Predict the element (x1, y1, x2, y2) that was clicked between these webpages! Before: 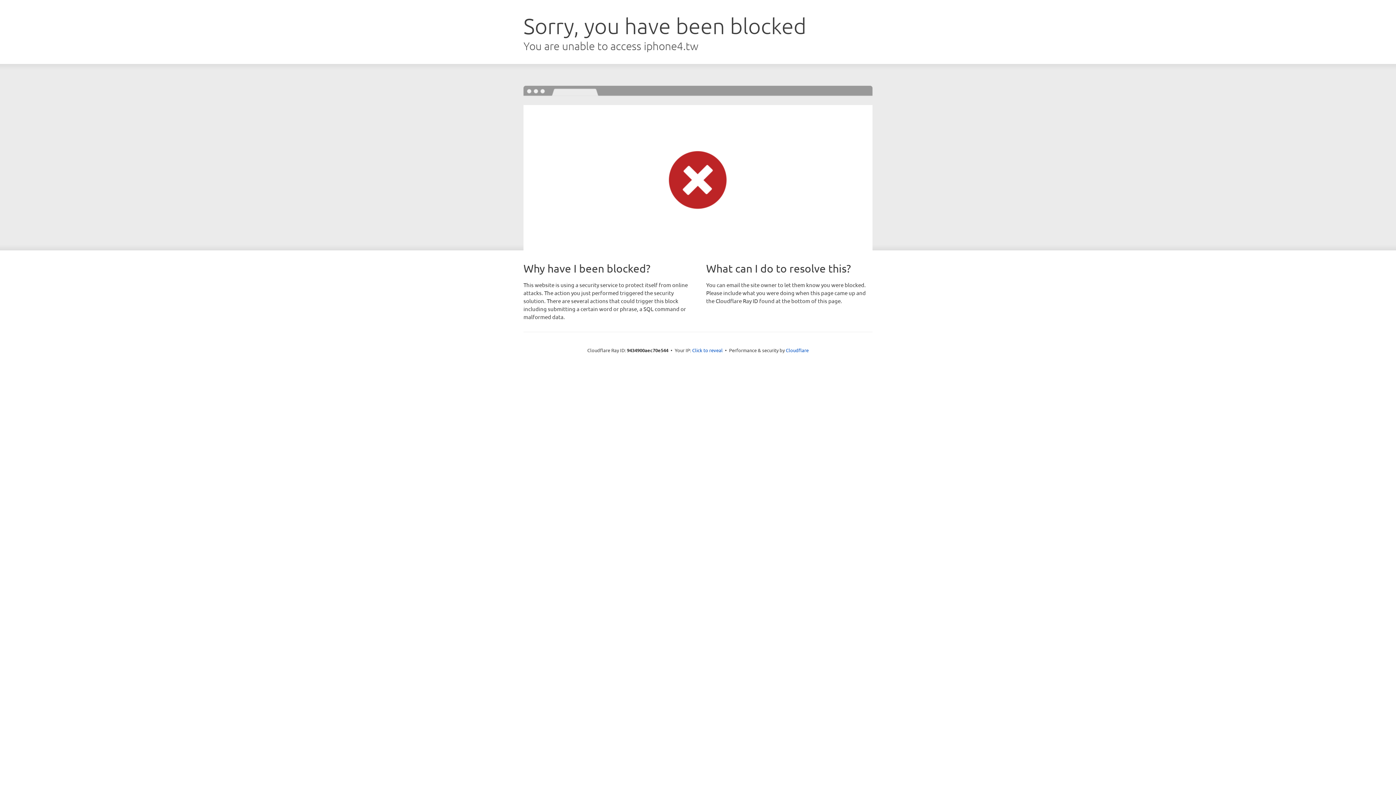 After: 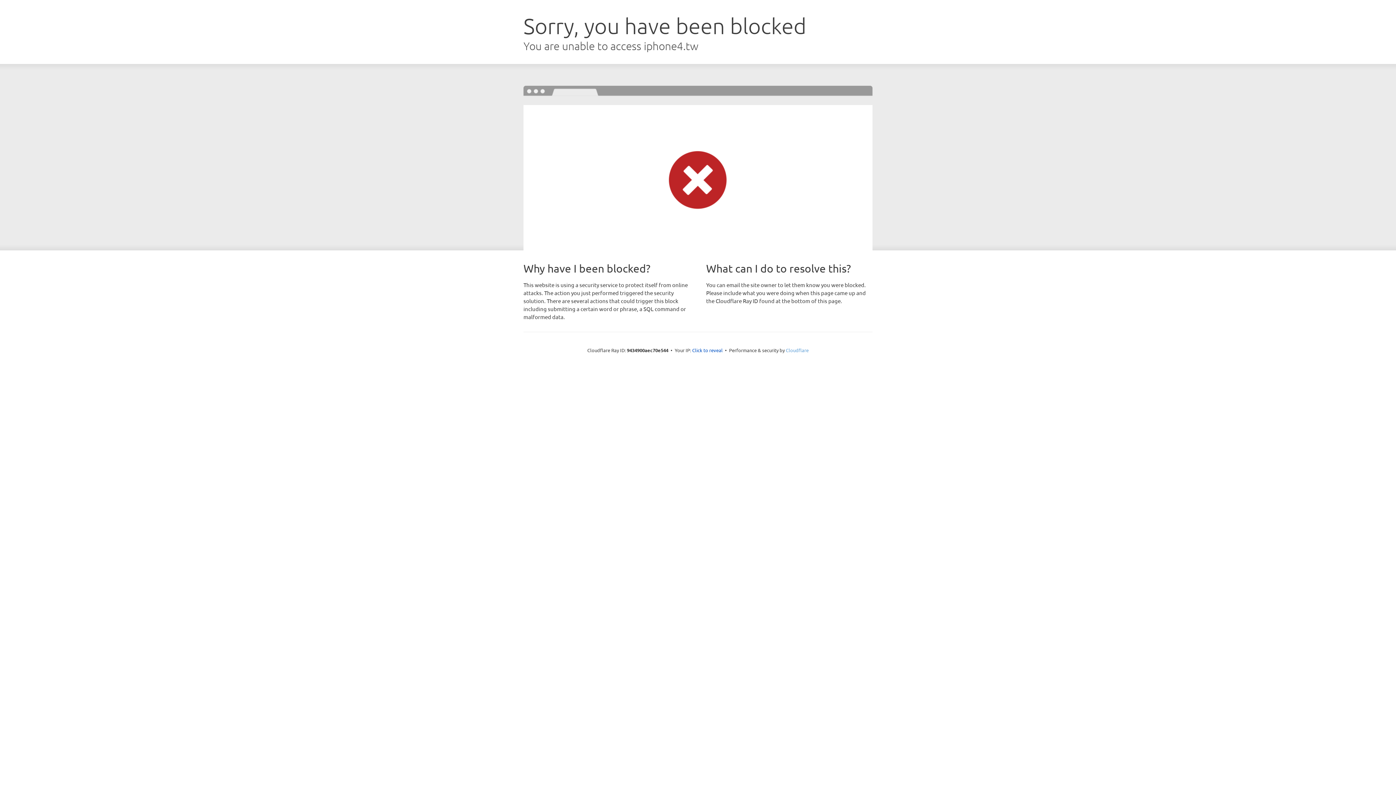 Action: label: Cloudflare bbox: (786, 347, 808, 353)